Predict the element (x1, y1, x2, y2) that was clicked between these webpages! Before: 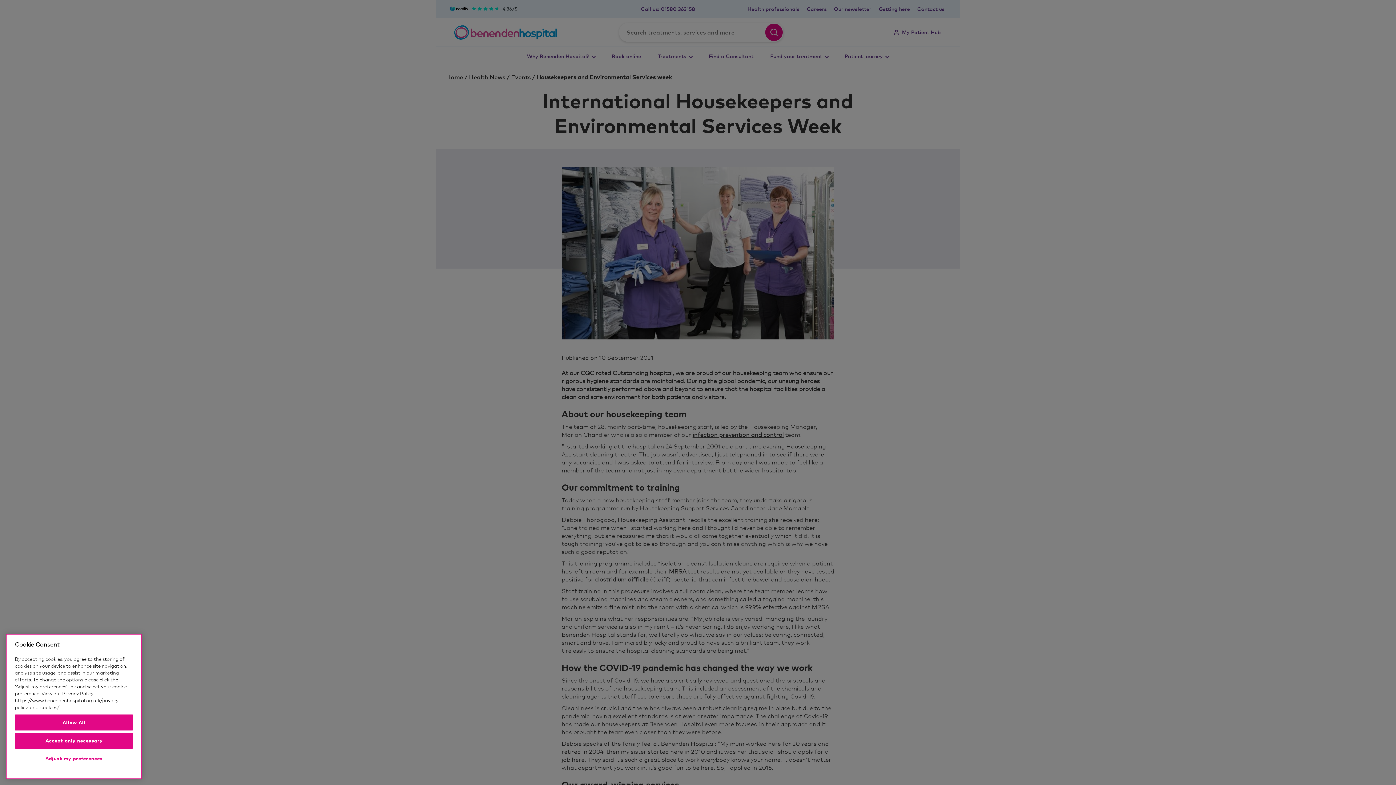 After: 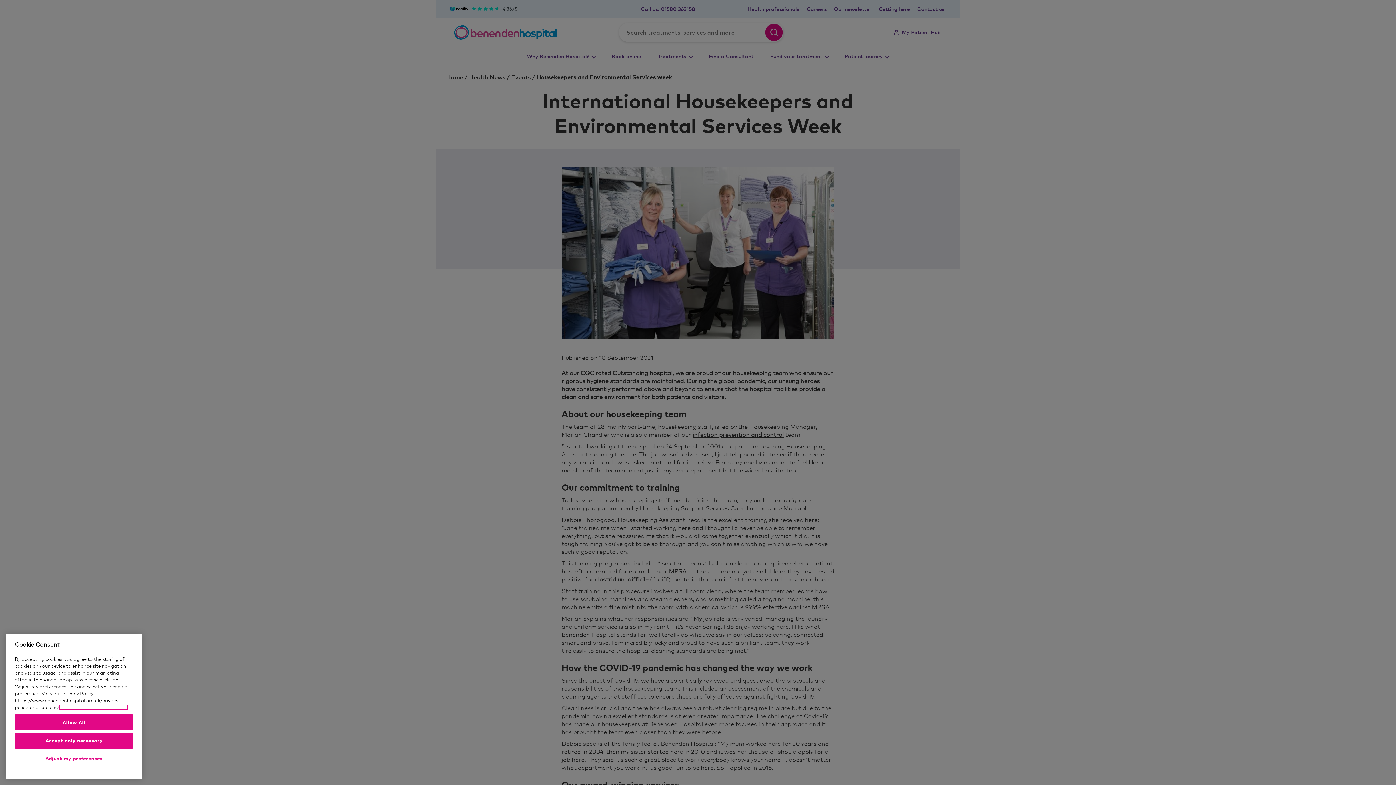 Action: label: More information about your privacy, opens in a new tab bbox: (58, 704, 128, 710)